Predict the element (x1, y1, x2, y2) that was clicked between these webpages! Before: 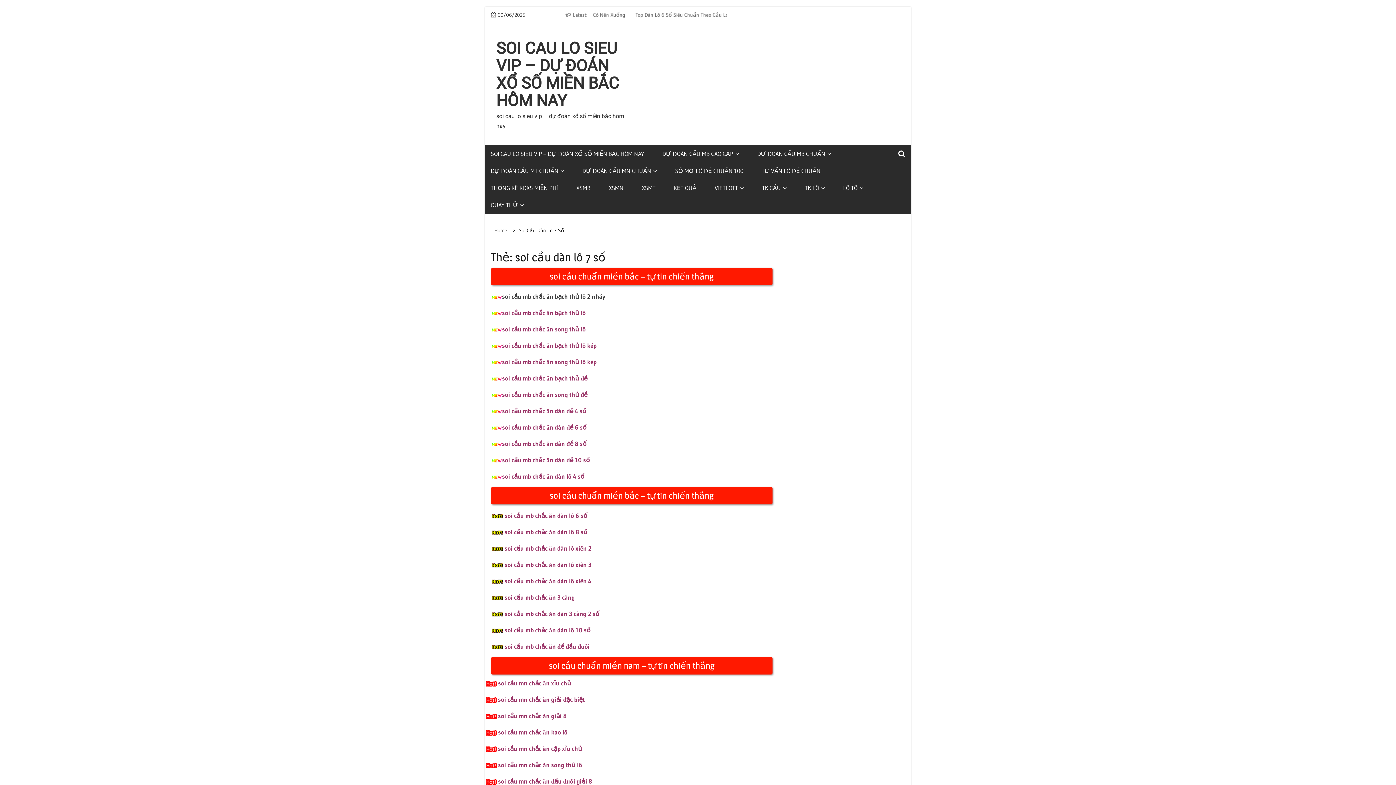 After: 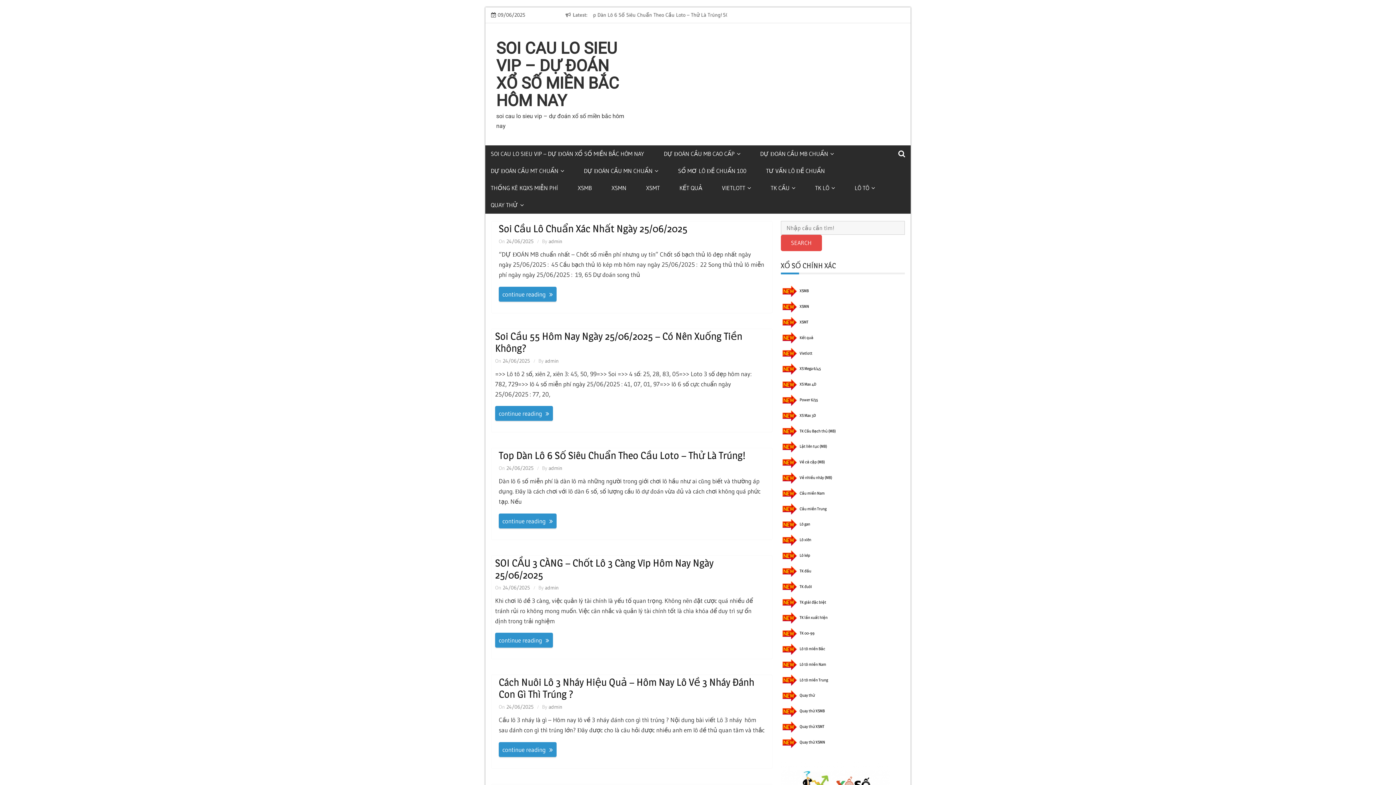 Action: bbox: (494, 227, 509, 233) label: Home